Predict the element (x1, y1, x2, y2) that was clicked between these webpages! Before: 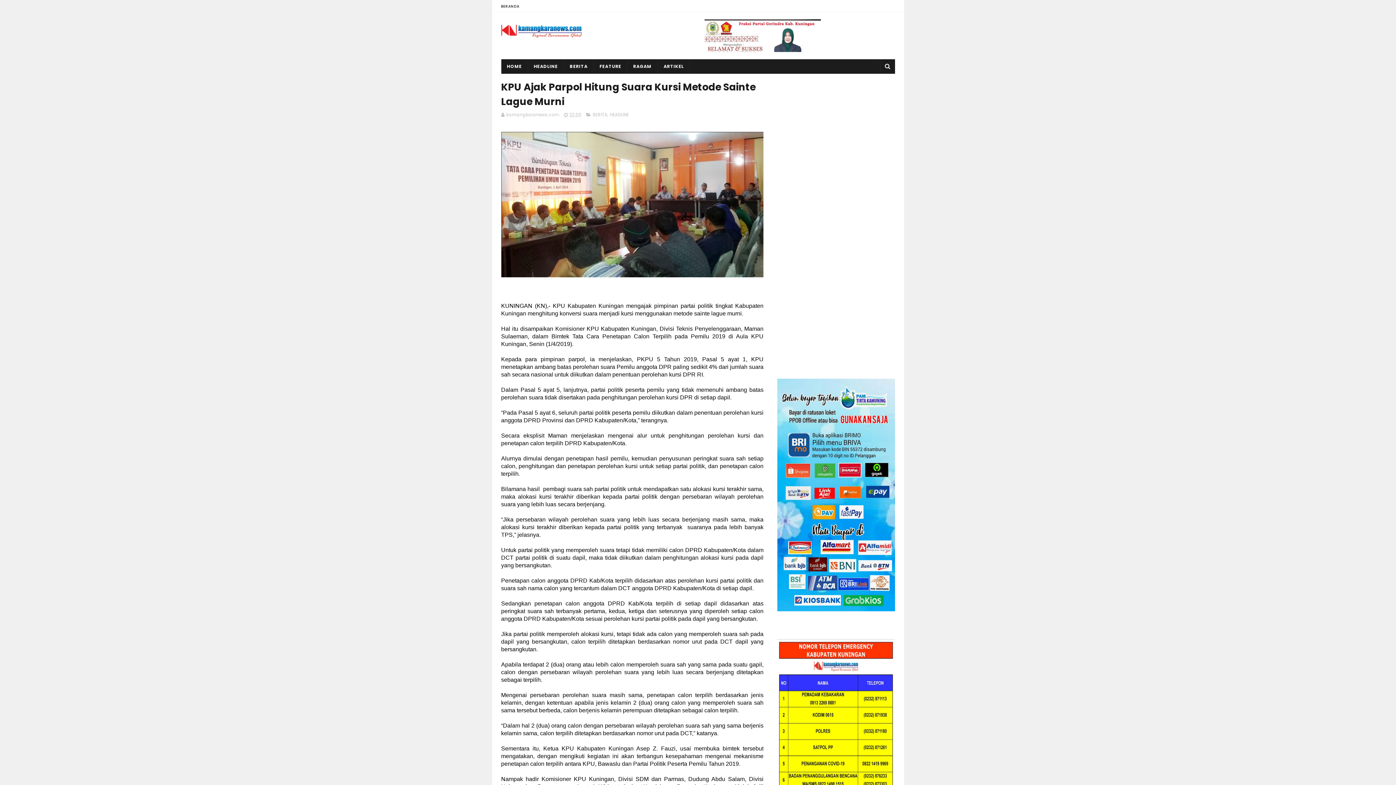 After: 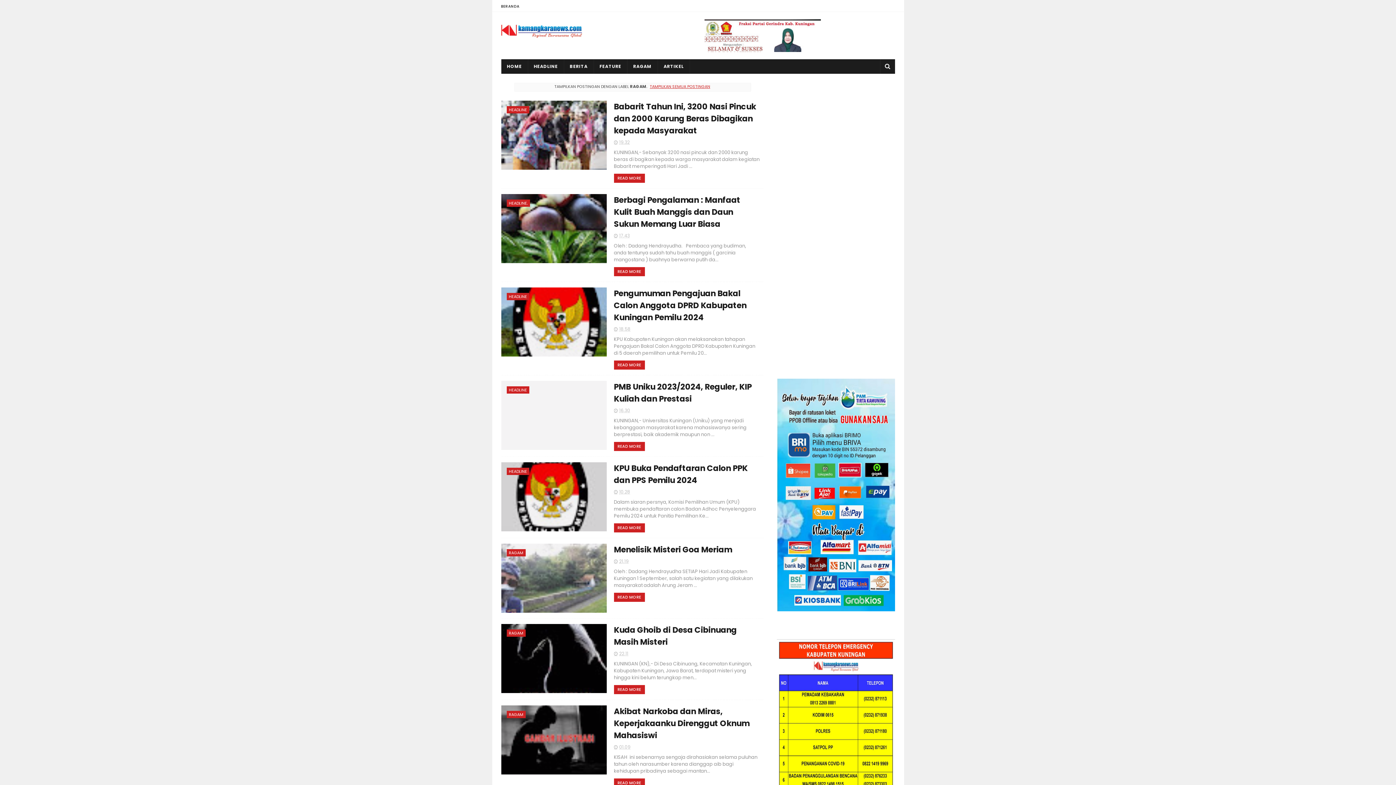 Action: bbox: (627, 59, 657, 73) label: RAGAM